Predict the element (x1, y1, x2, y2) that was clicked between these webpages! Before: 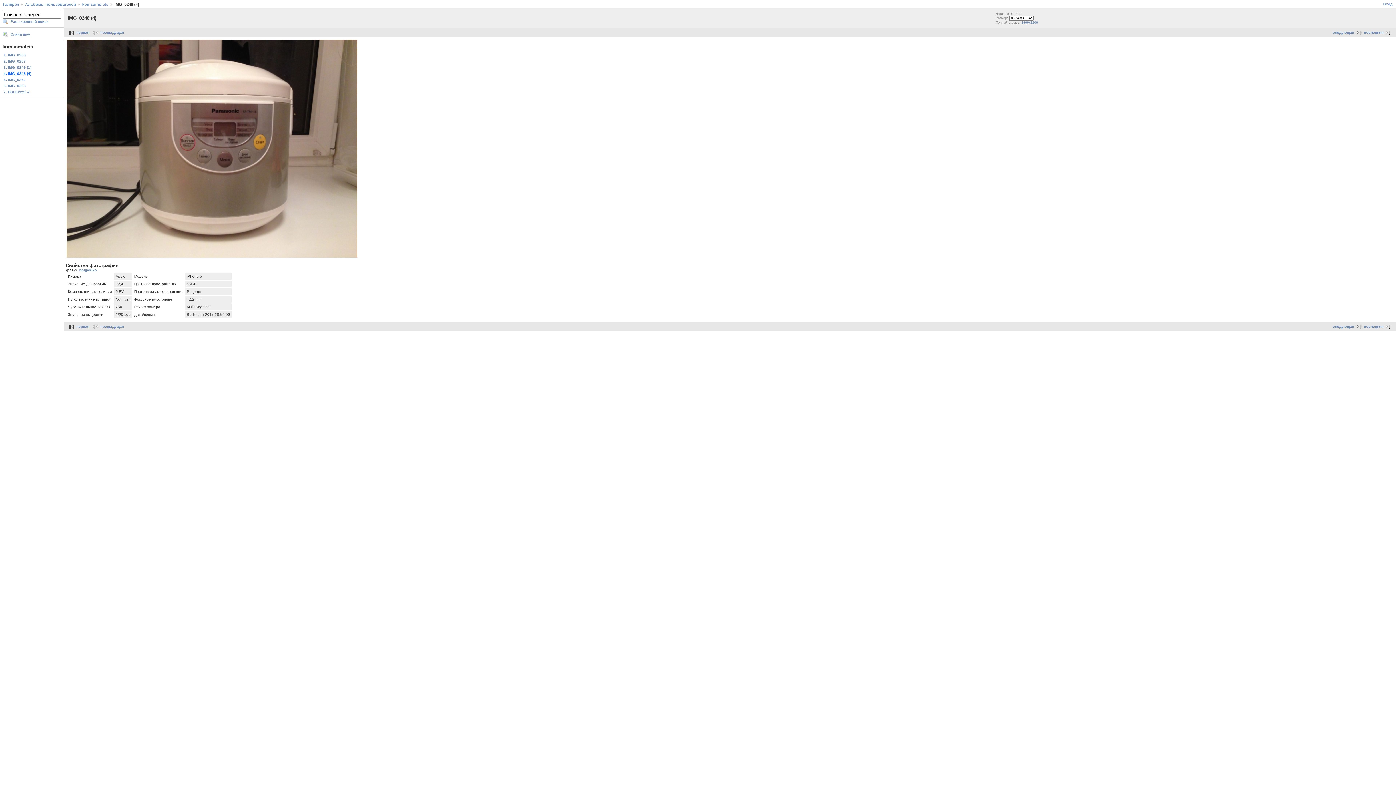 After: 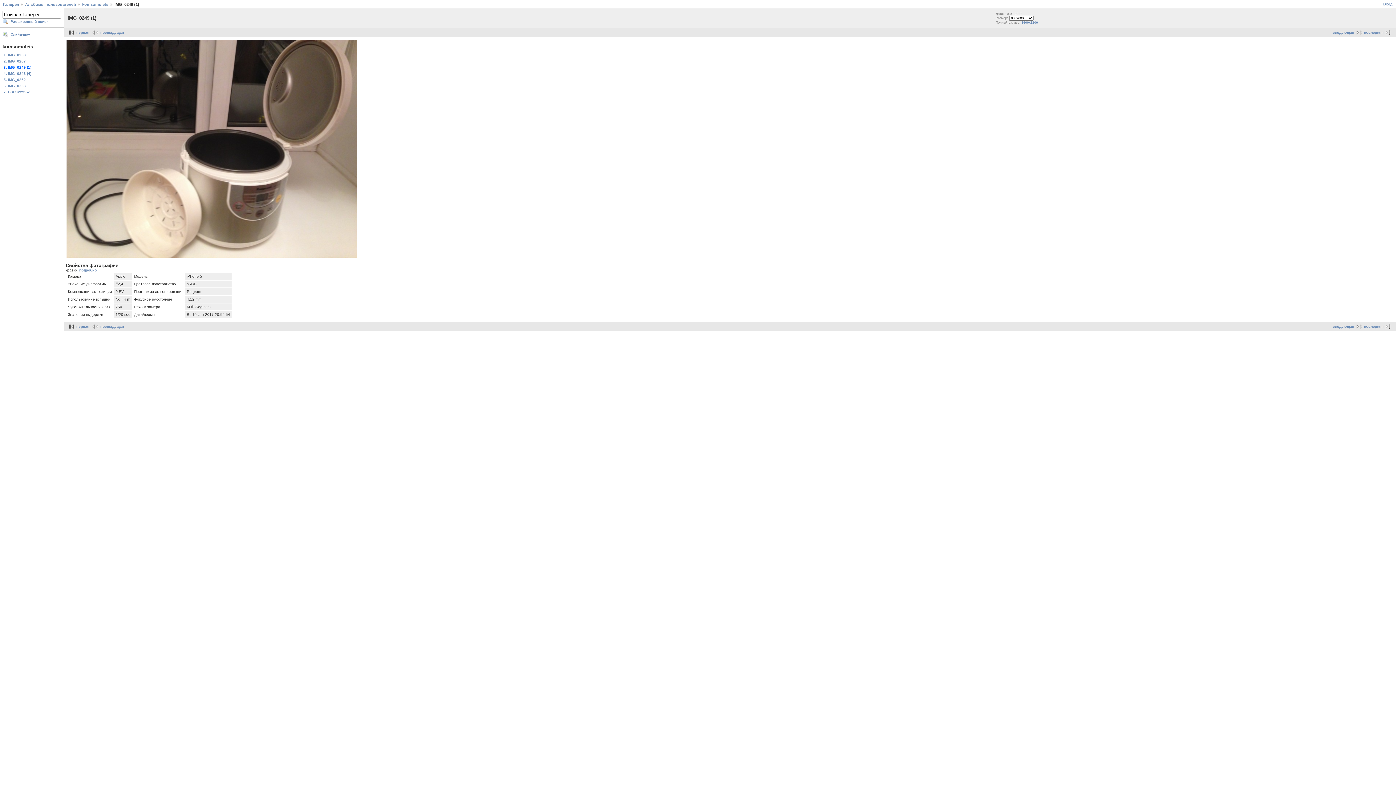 Action: label: предыдущая bbox: (90, 324, 124, 328)